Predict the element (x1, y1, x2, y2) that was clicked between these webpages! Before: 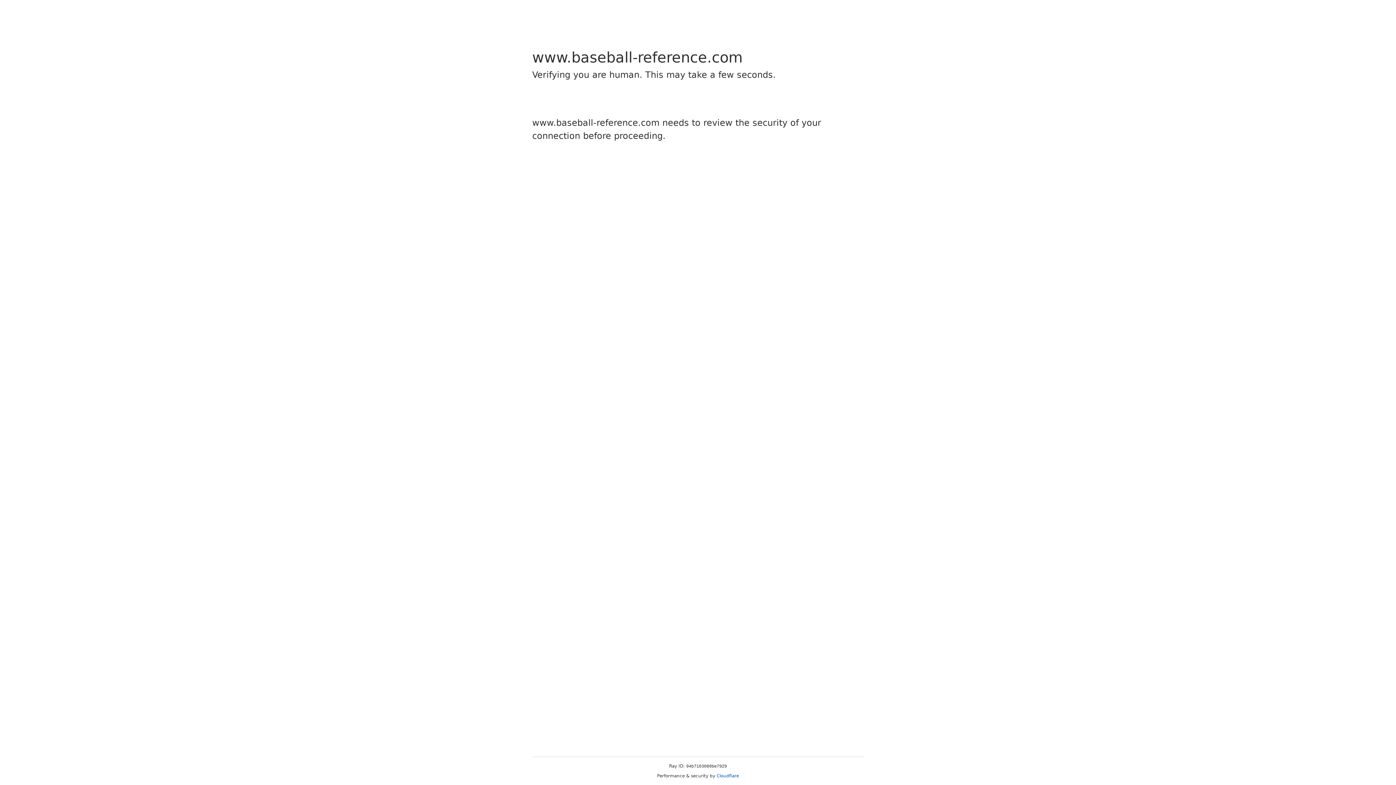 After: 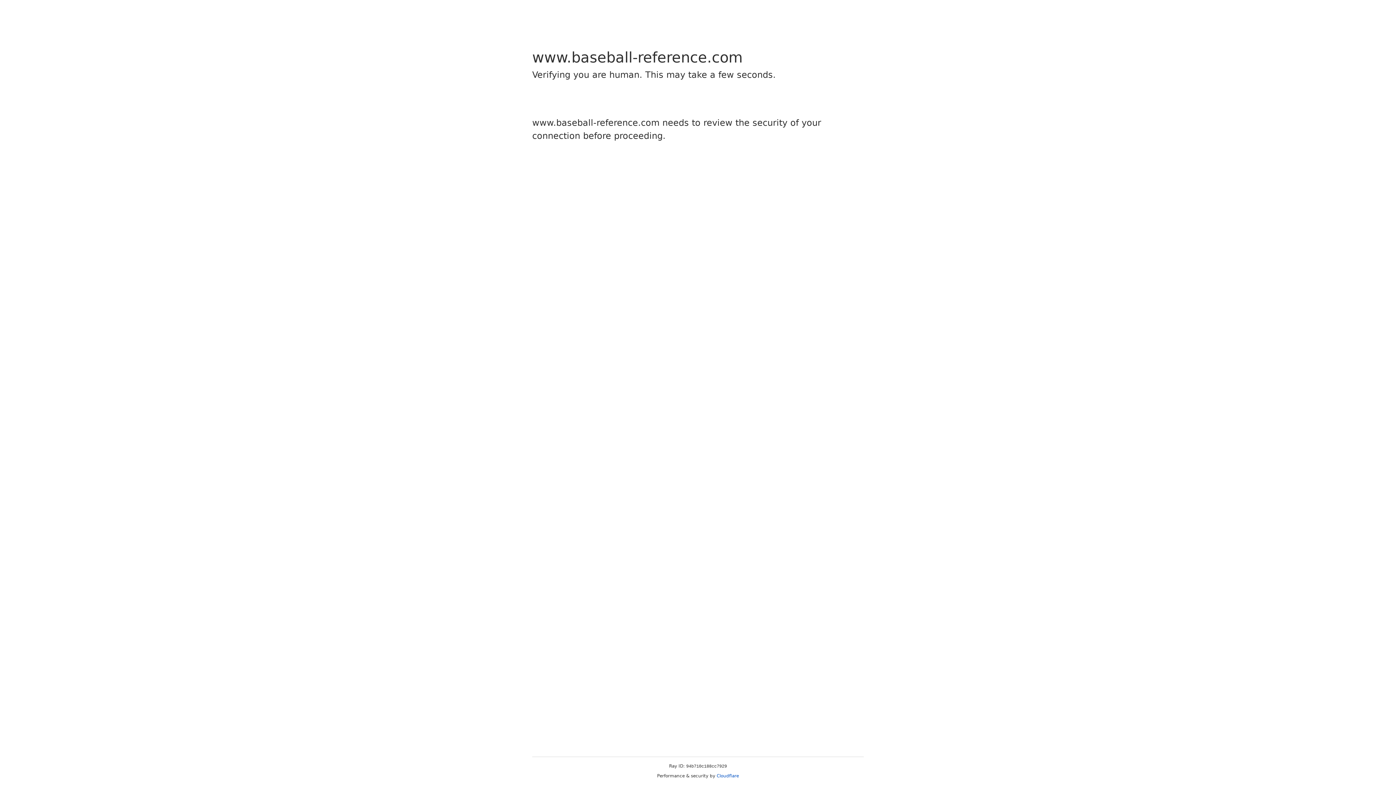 Action: bbox: (716, 773, 739, 778) label: Cloudflare